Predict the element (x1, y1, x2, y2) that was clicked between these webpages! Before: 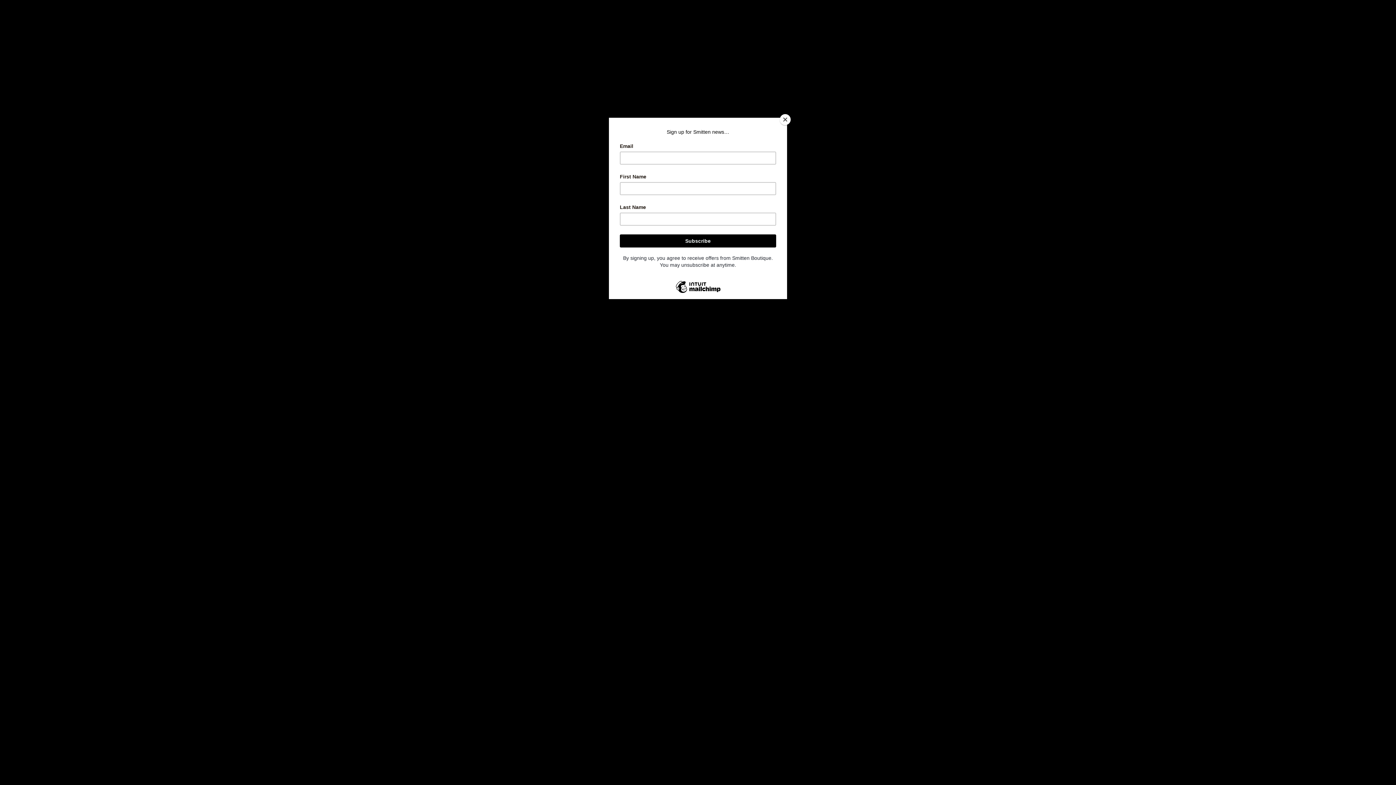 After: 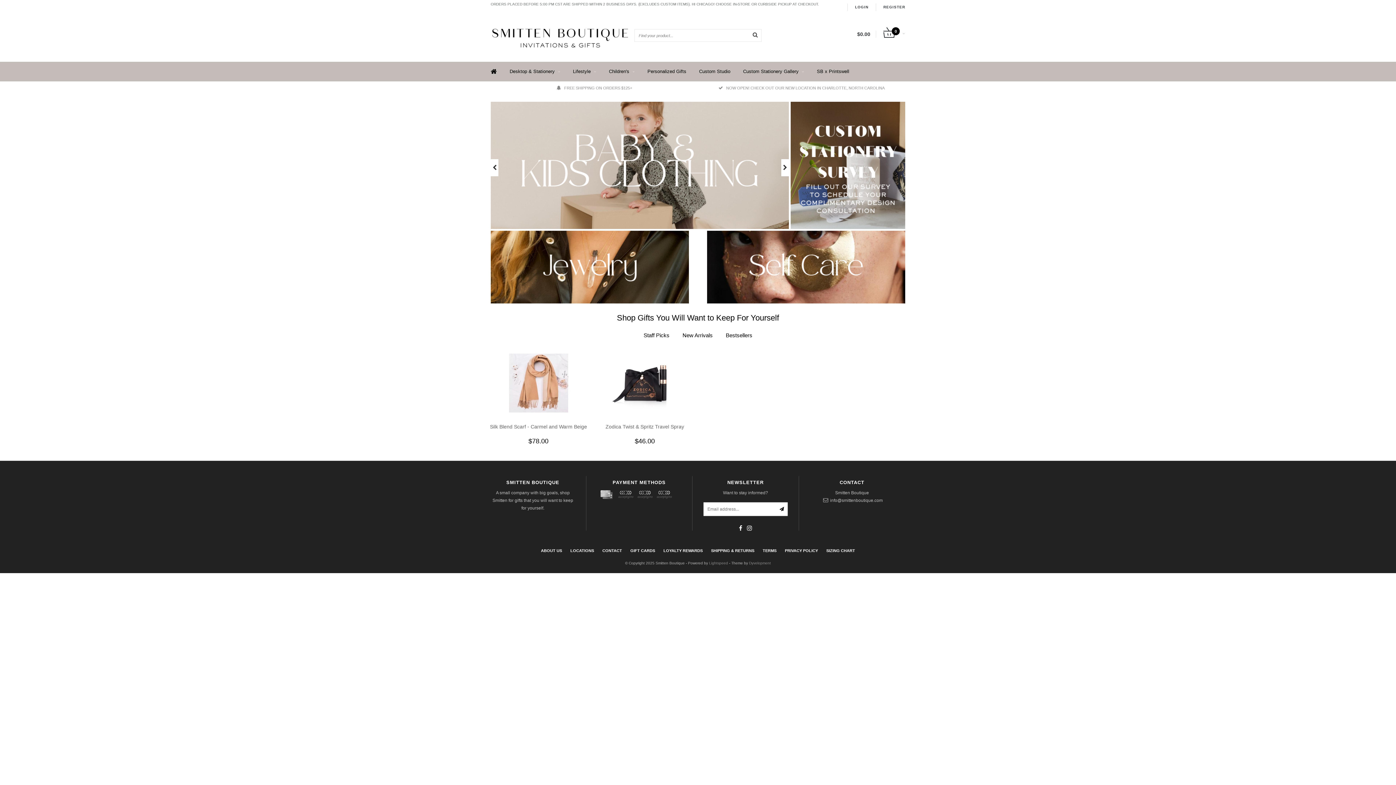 Action: label: Close bbox: (780, 114, 790, 125)